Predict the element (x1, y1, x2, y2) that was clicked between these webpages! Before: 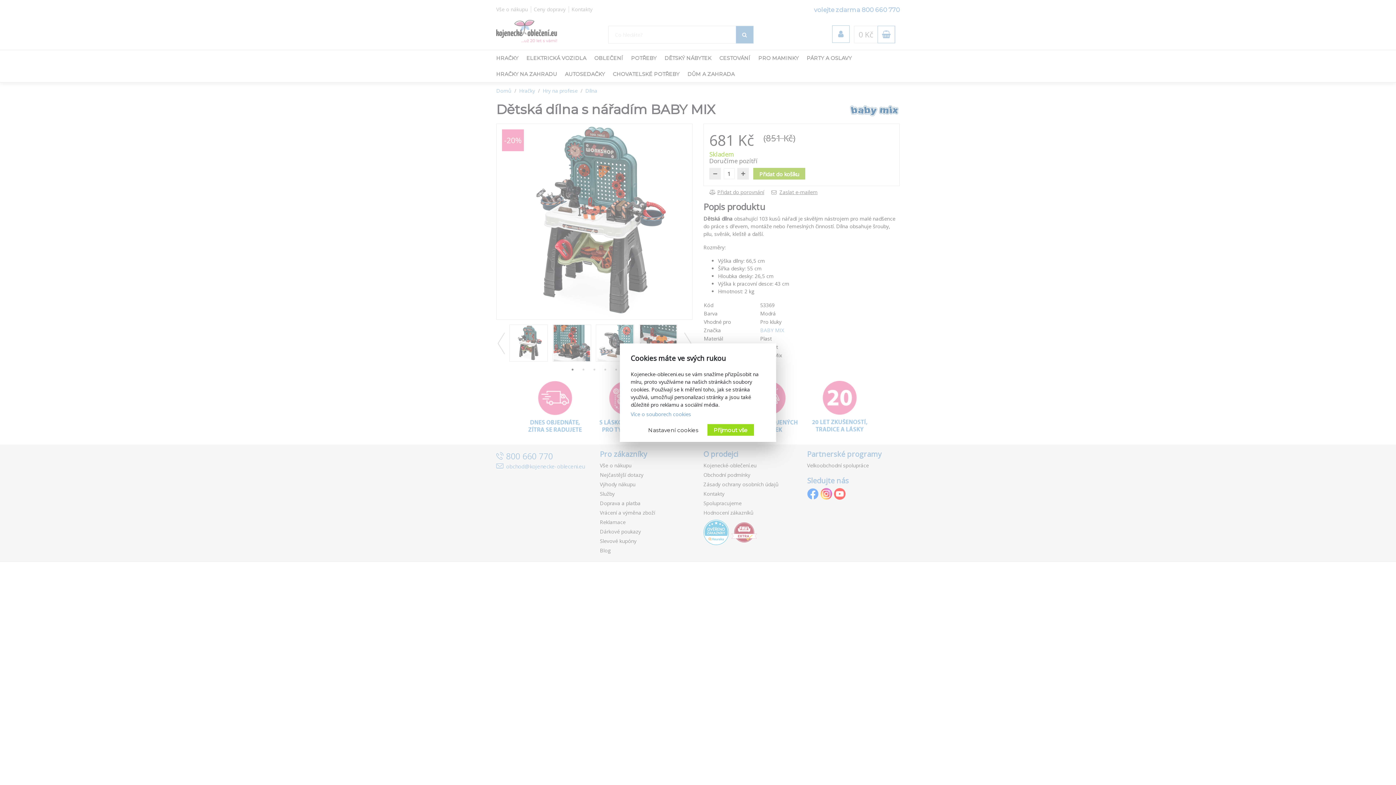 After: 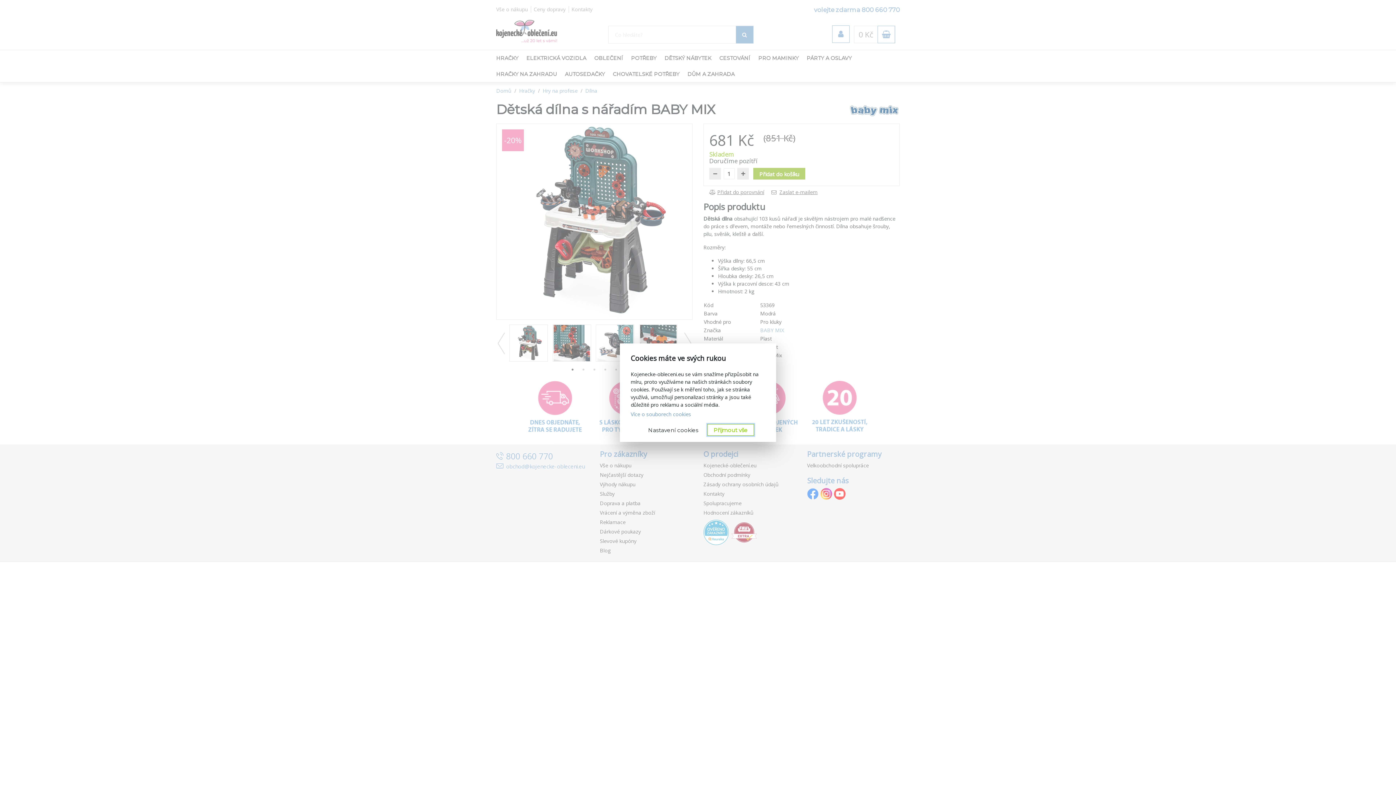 Action: label: Přijmout vše bbox: (707, 424, 754, 435)